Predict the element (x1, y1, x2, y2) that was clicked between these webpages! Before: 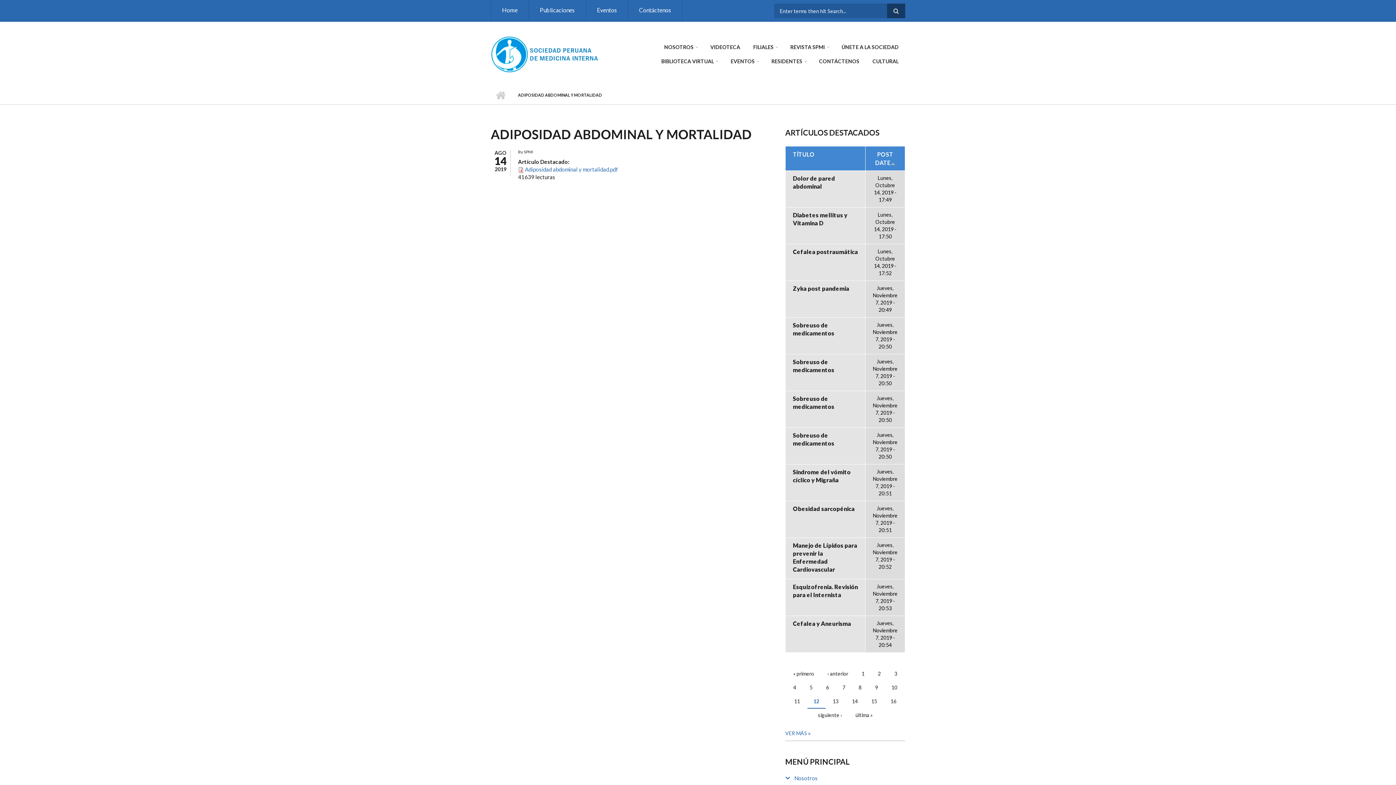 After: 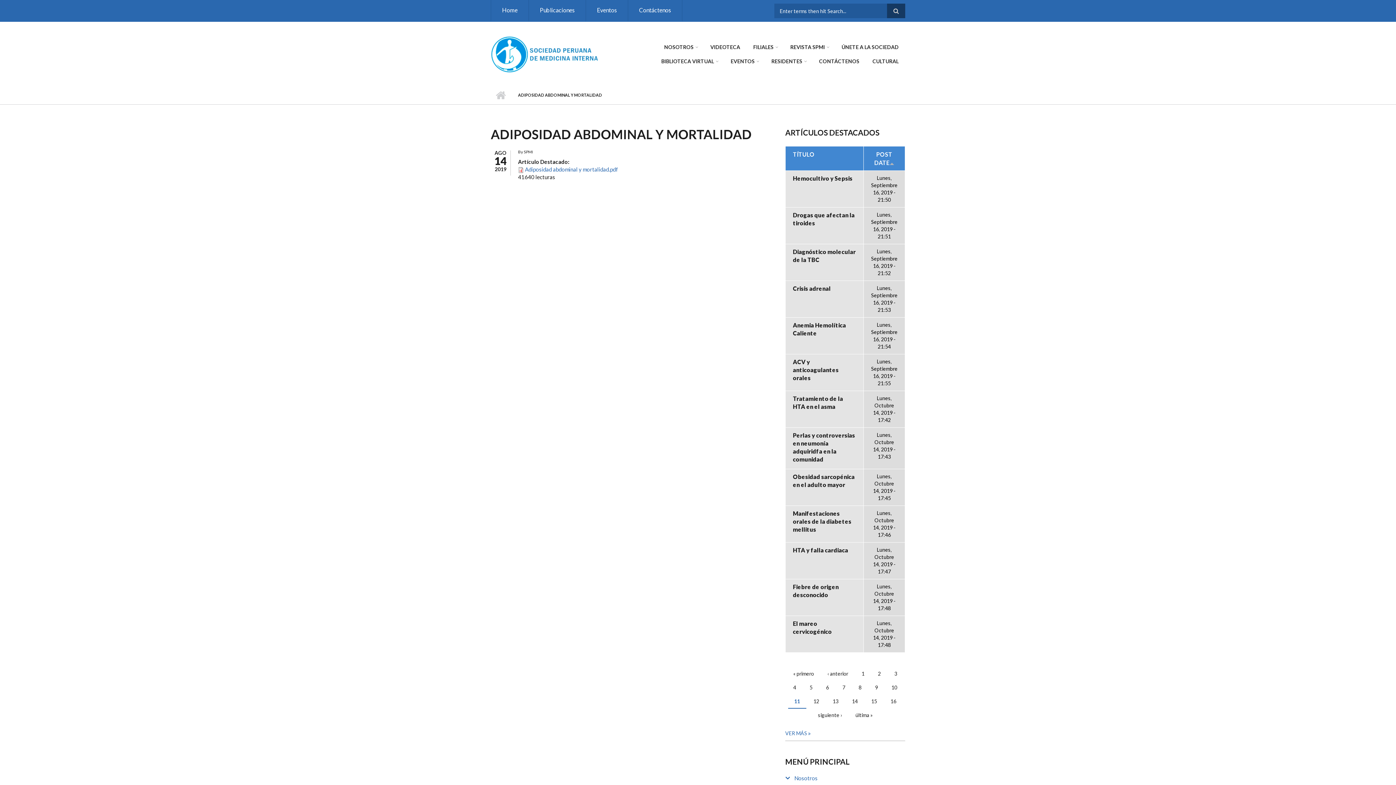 Action: bbox: (788, 695, 806, 709) label: 11